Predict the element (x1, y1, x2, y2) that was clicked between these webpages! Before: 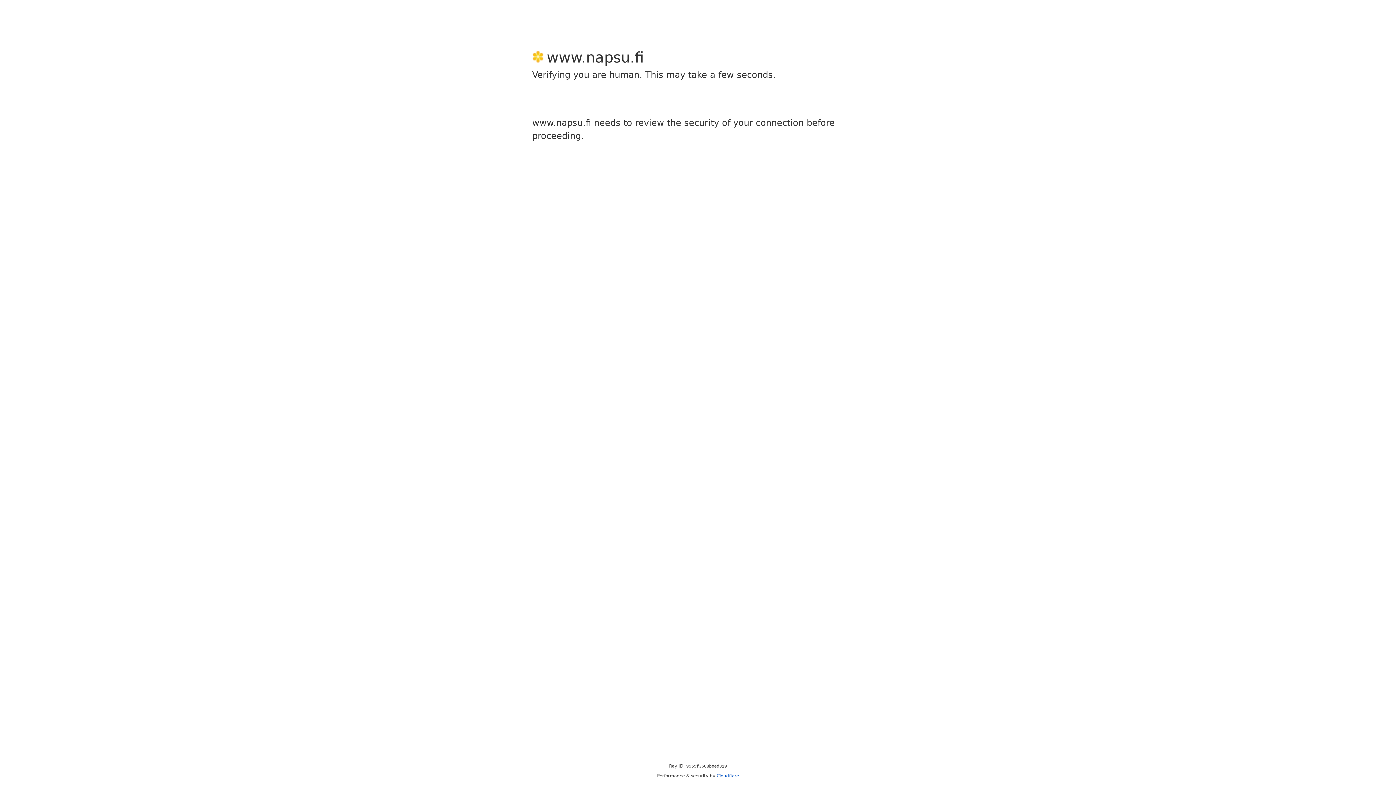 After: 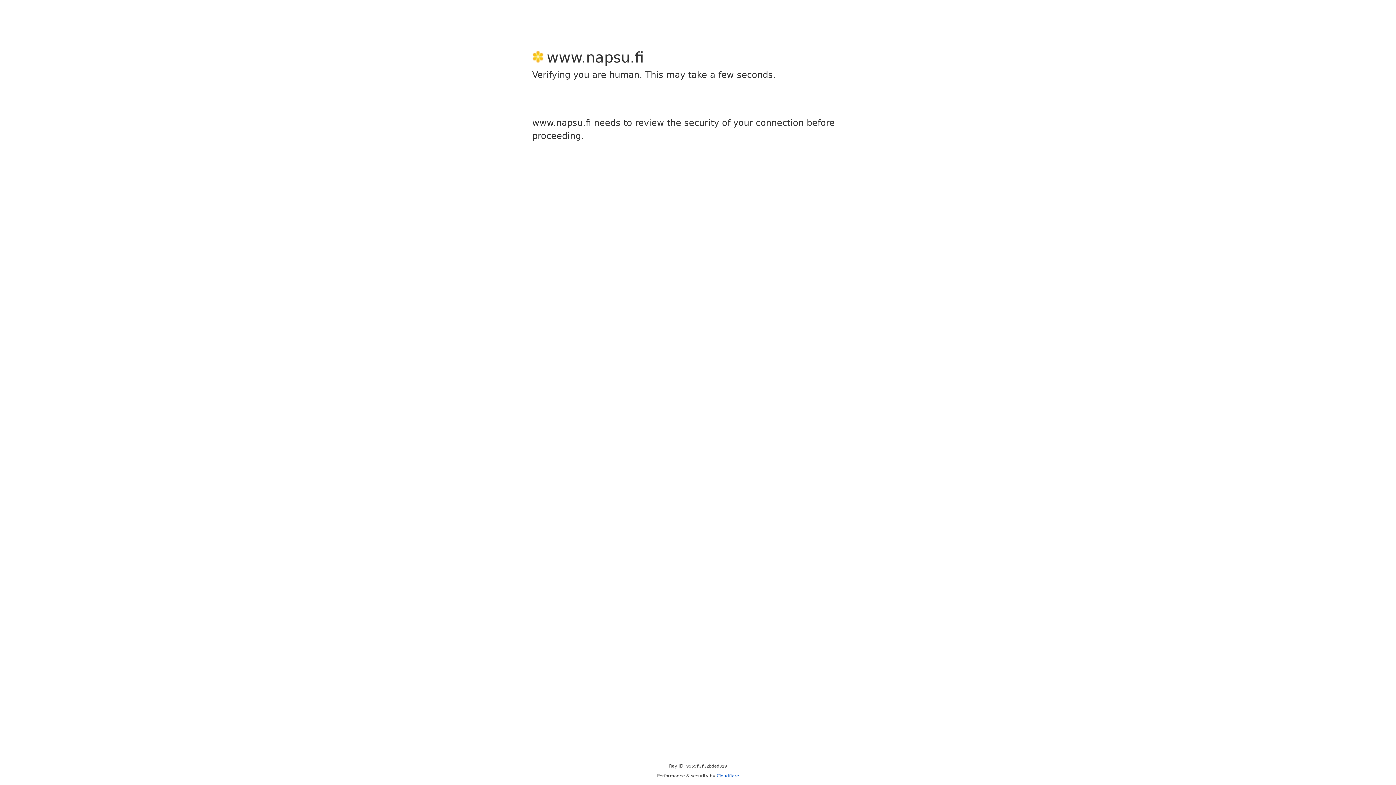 Action: label: Cloudflare bbox: (716, 773, 739, 778)